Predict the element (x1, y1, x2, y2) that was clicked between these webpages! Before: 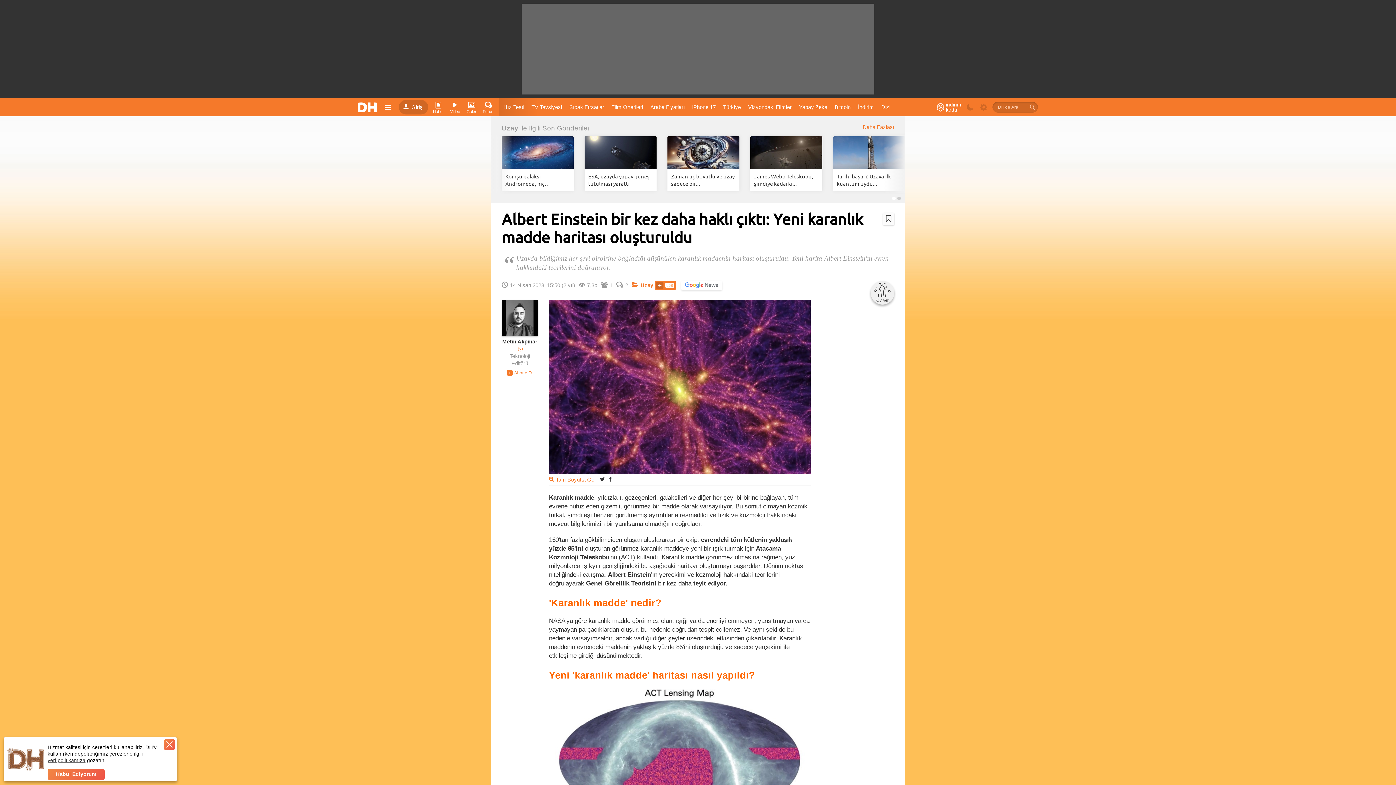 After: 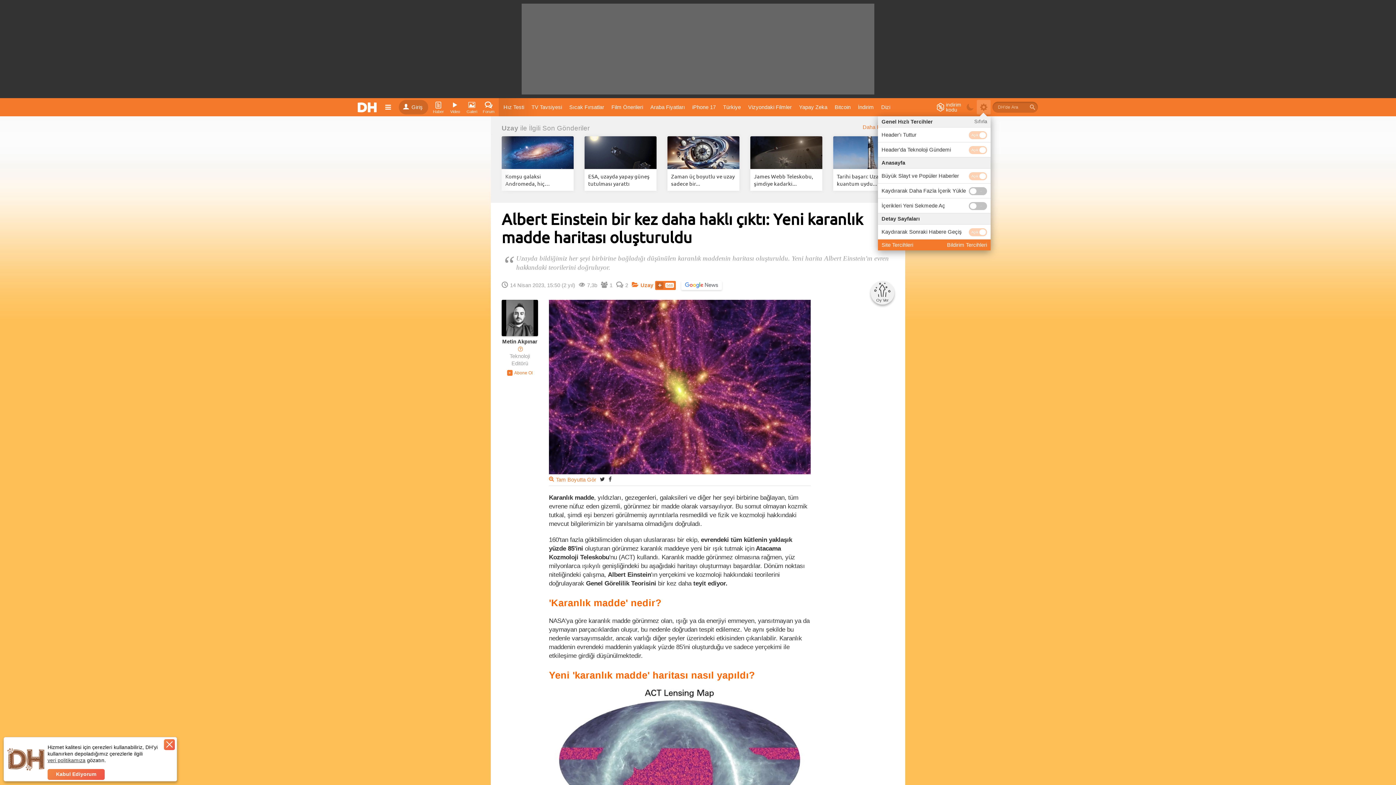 Action: bbox: (977, 100, 990, 114)